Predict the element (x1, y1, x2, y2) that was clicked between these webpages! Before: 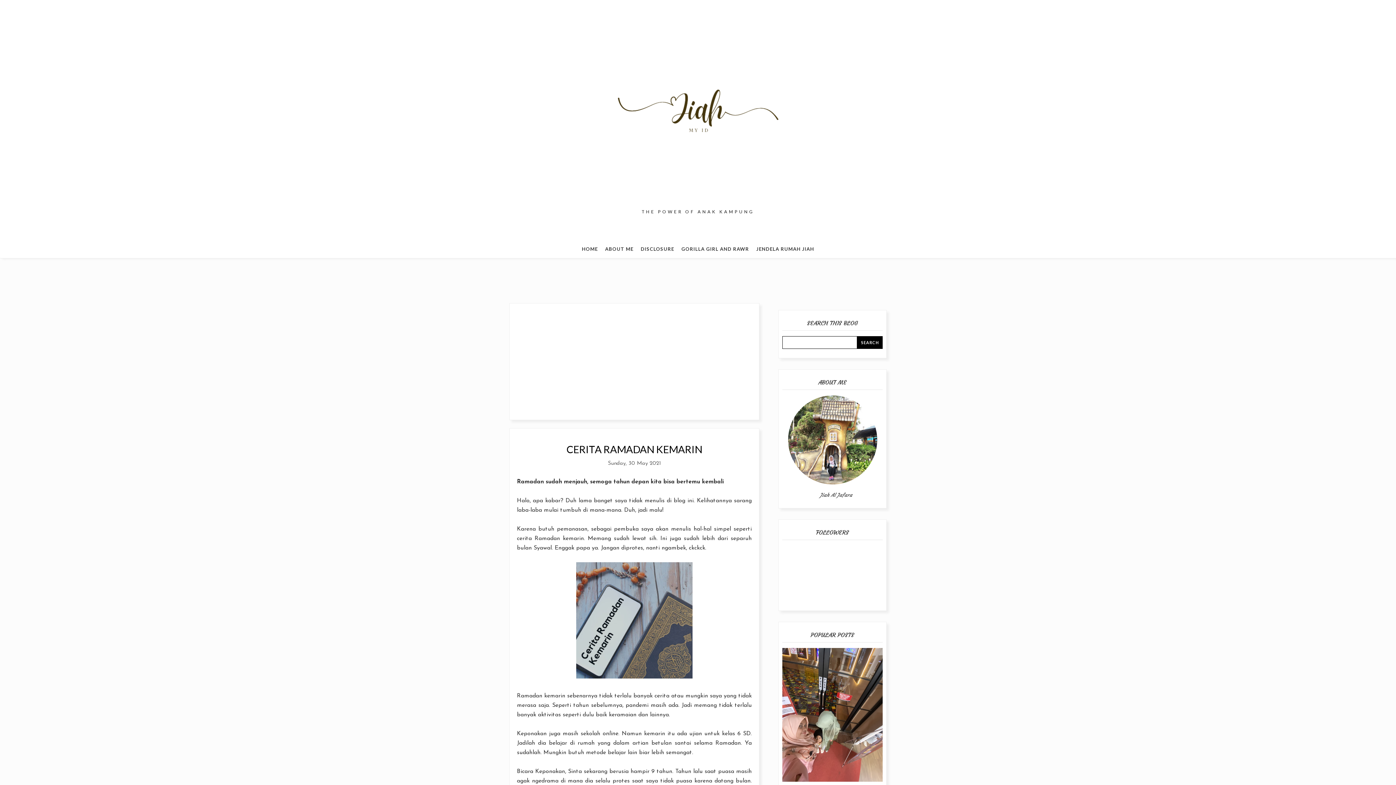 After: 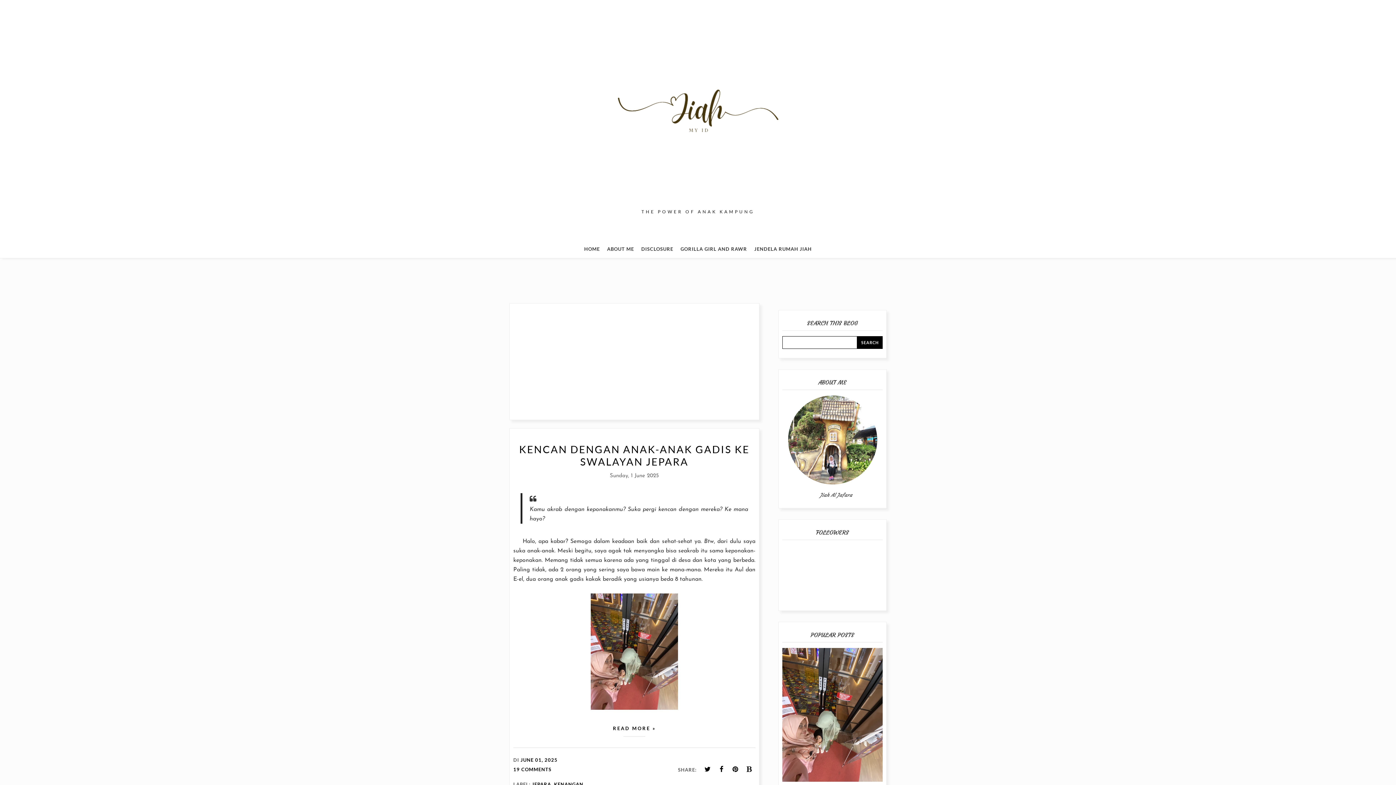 Action: bbox: (498, 21, 898, 203)